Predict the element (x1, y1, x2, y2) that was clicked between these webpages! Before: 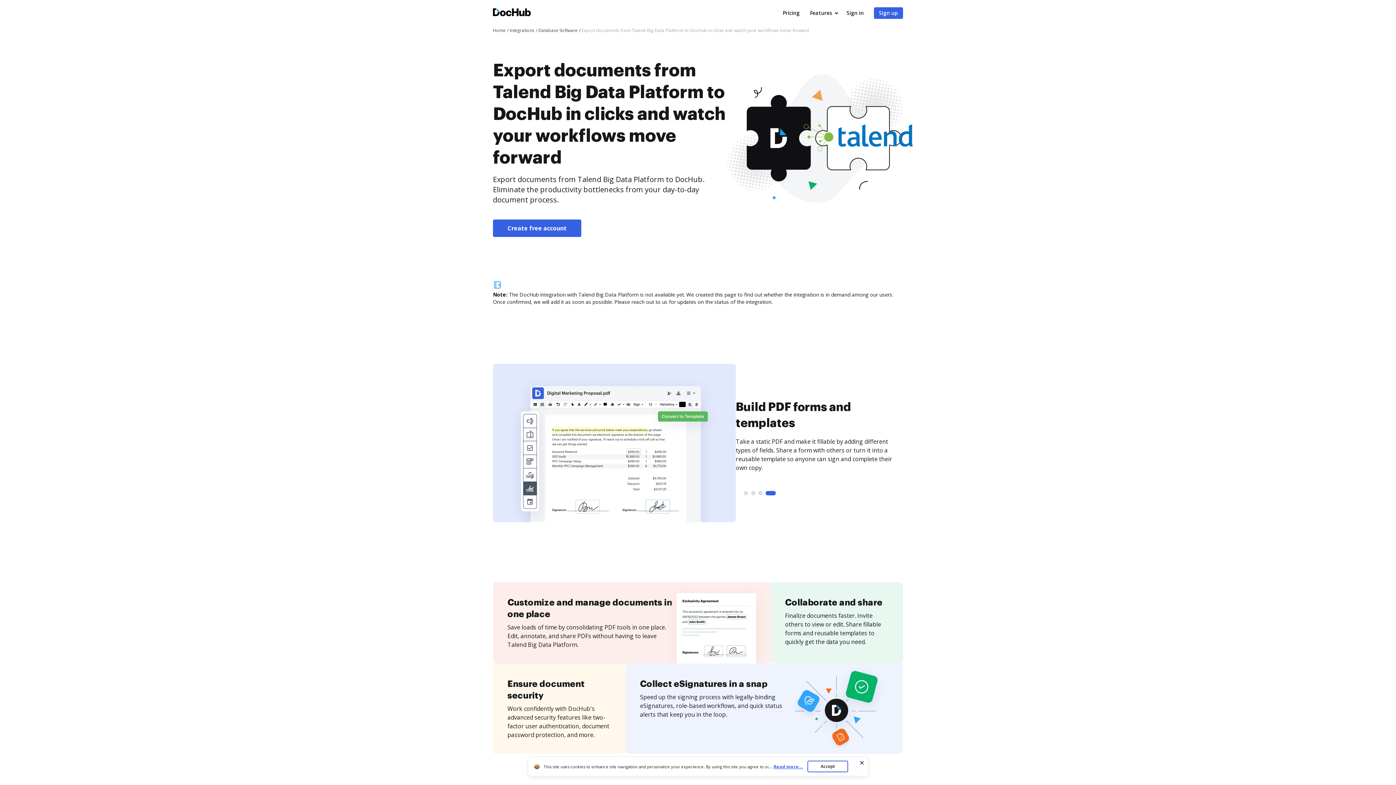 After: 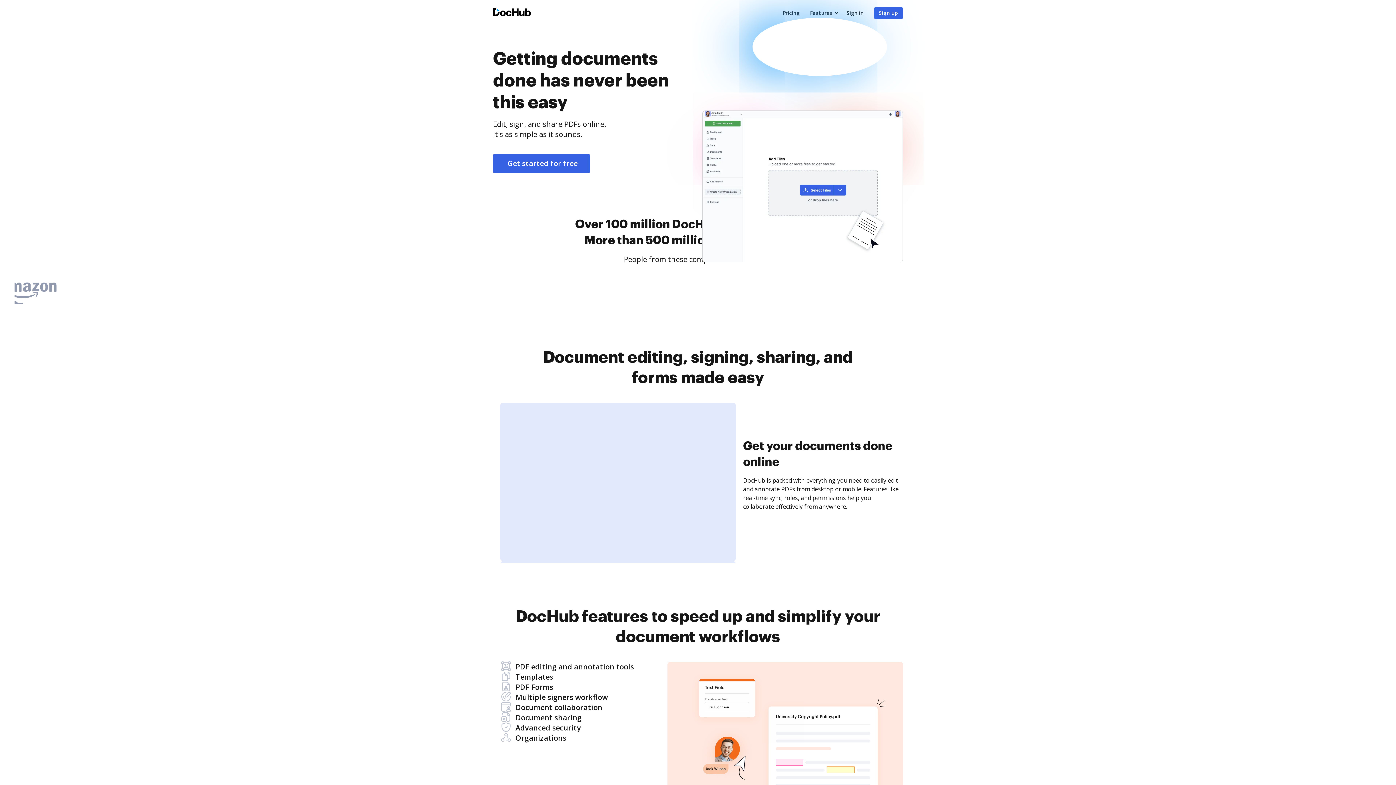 Action: label: Home bbox: (493, 27, 508, 33)